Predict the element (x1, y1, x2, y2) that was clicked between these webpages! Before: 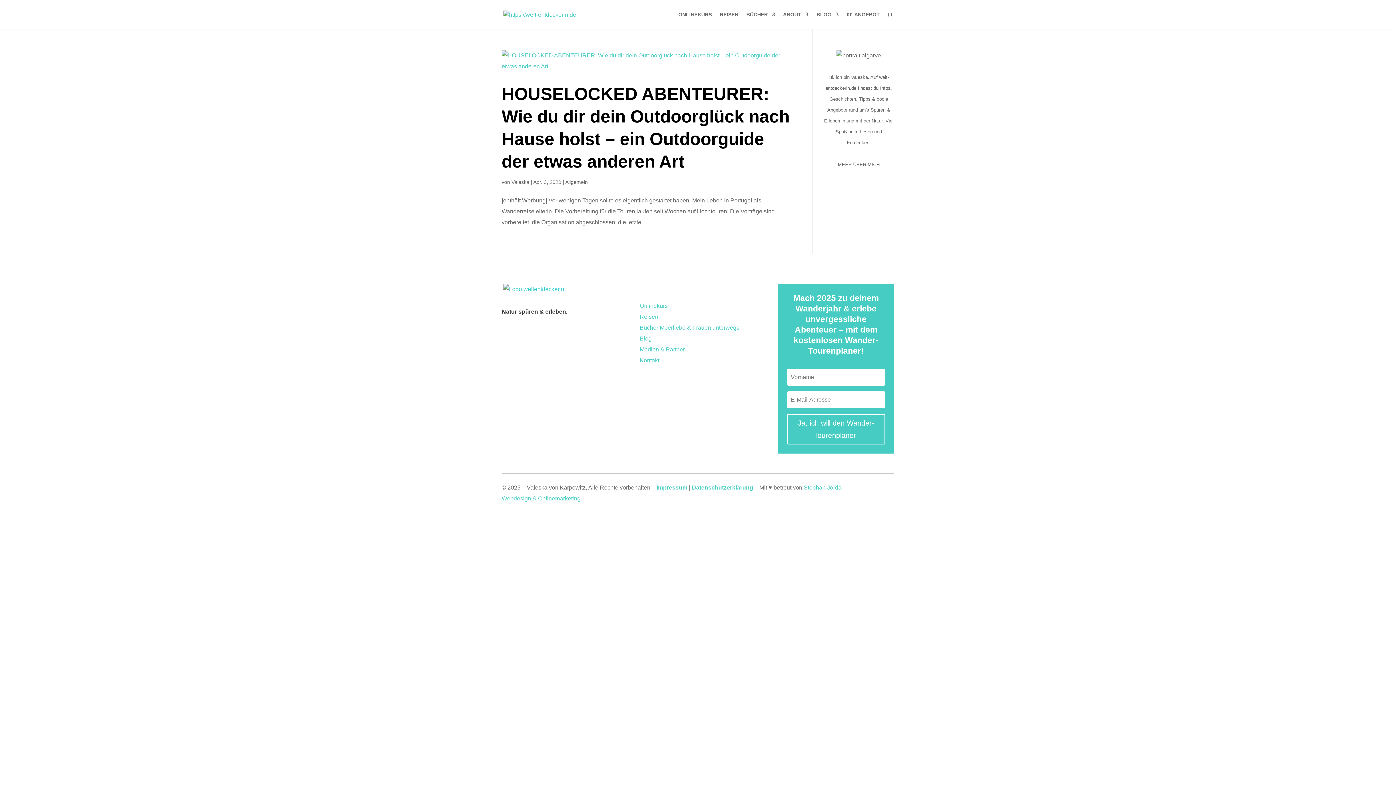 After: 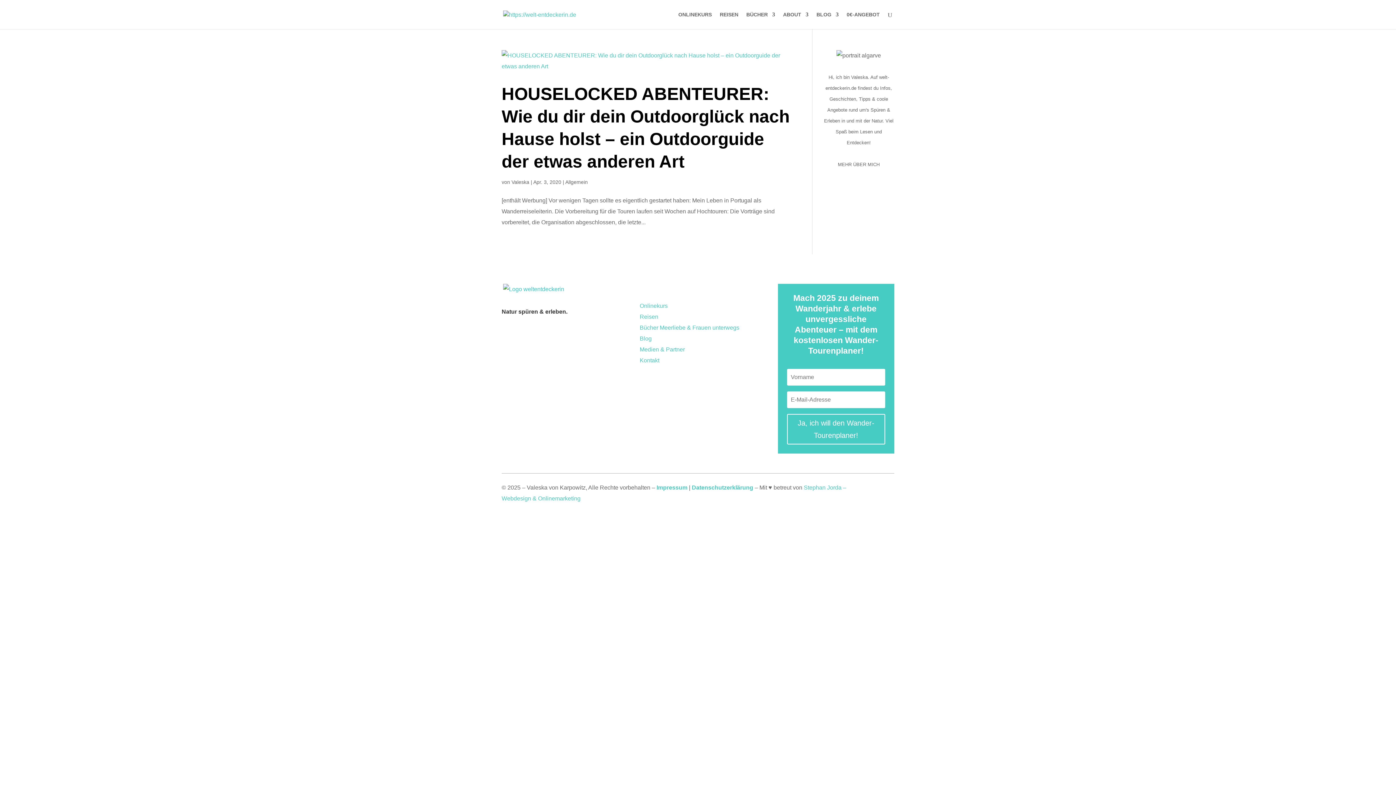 Action: bbox: (639, 357, 659, 363) label: Kontakt